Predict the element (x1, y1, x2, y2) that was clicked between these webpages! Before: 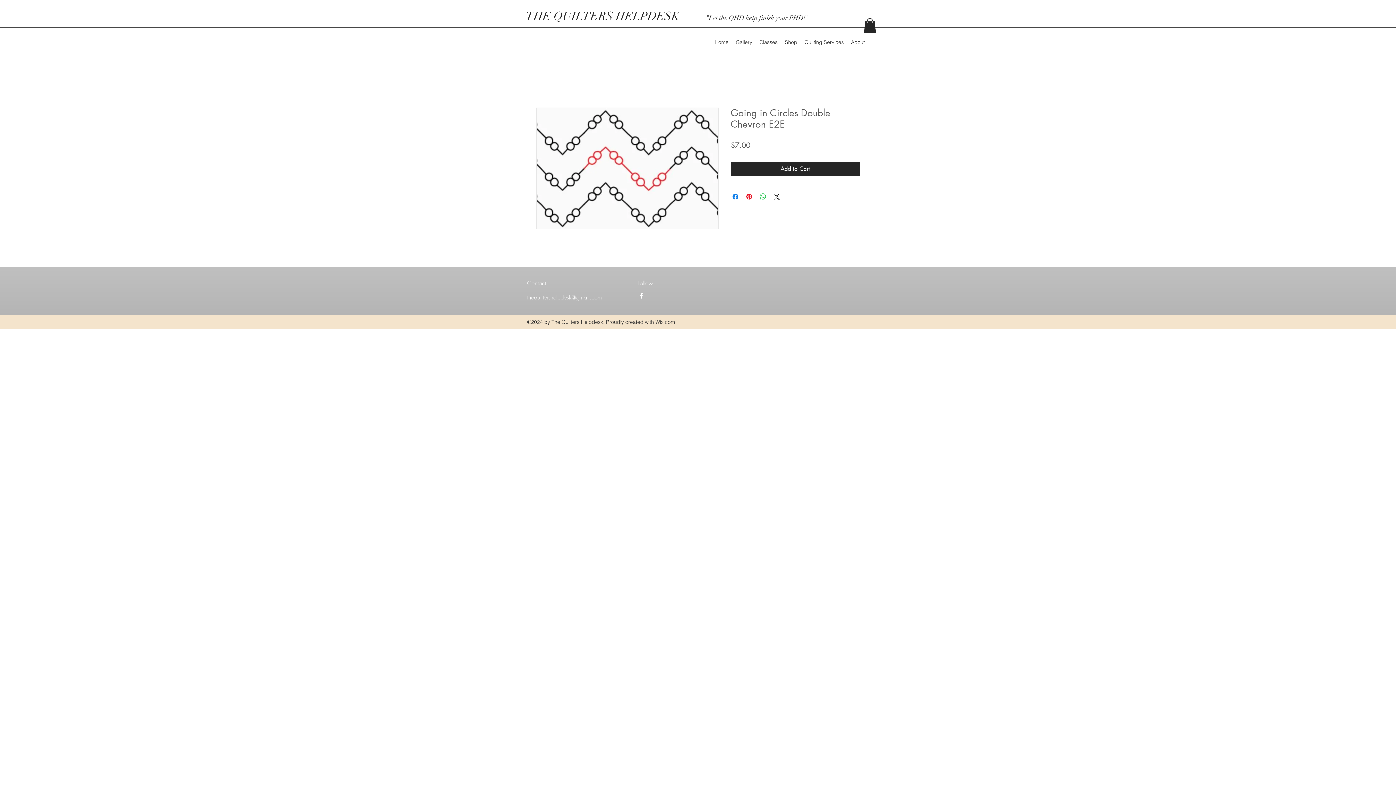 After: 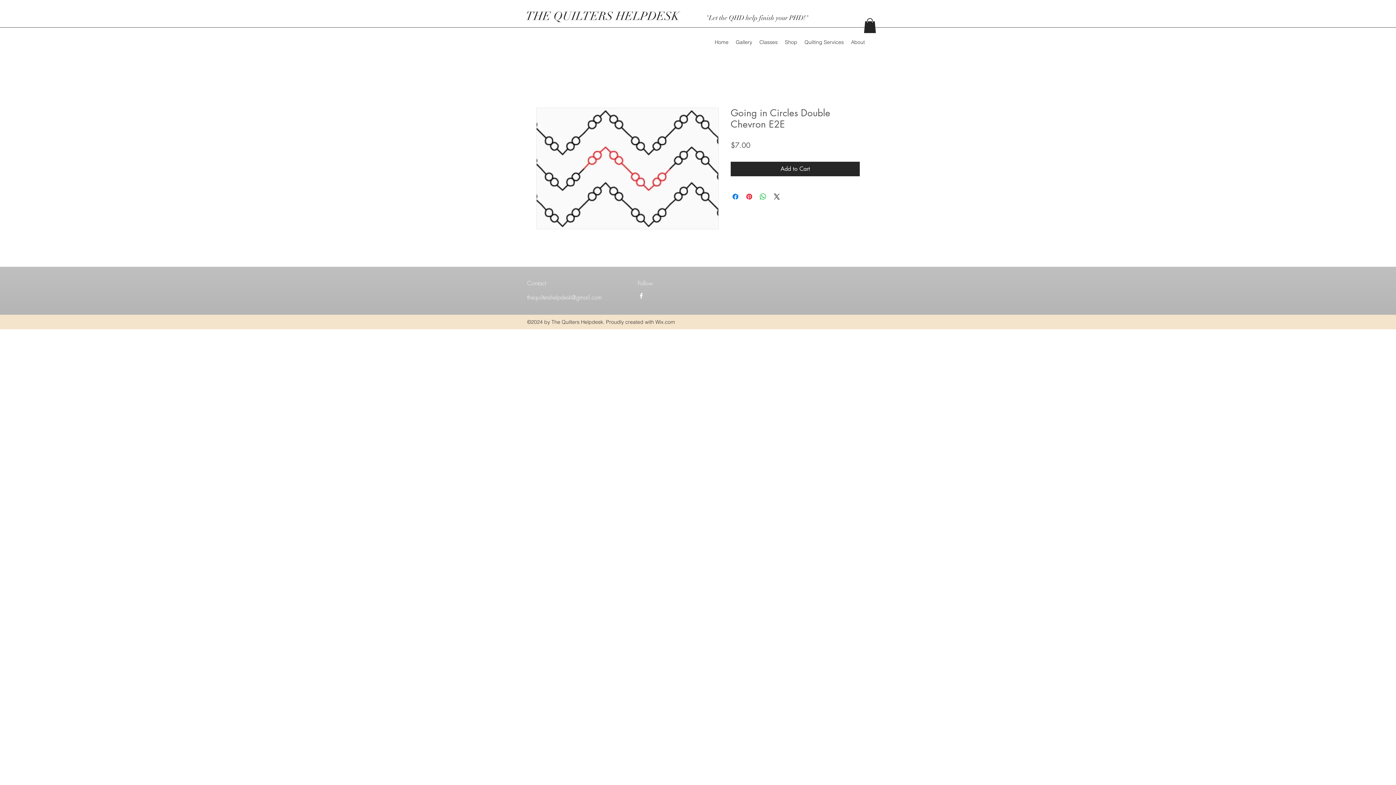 Action: bbox: (527, 293, 602, 301) label: thequiltershelpdesk@gmail.com